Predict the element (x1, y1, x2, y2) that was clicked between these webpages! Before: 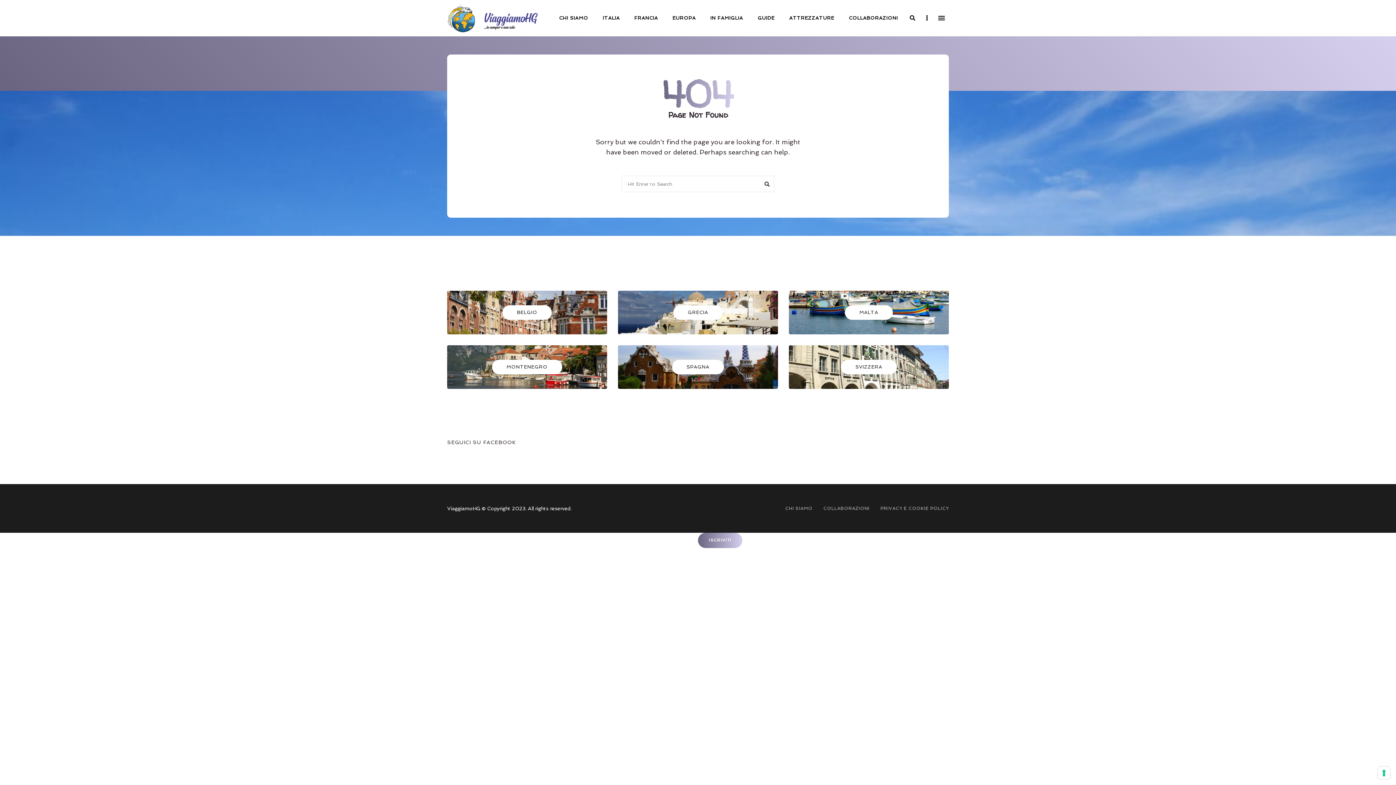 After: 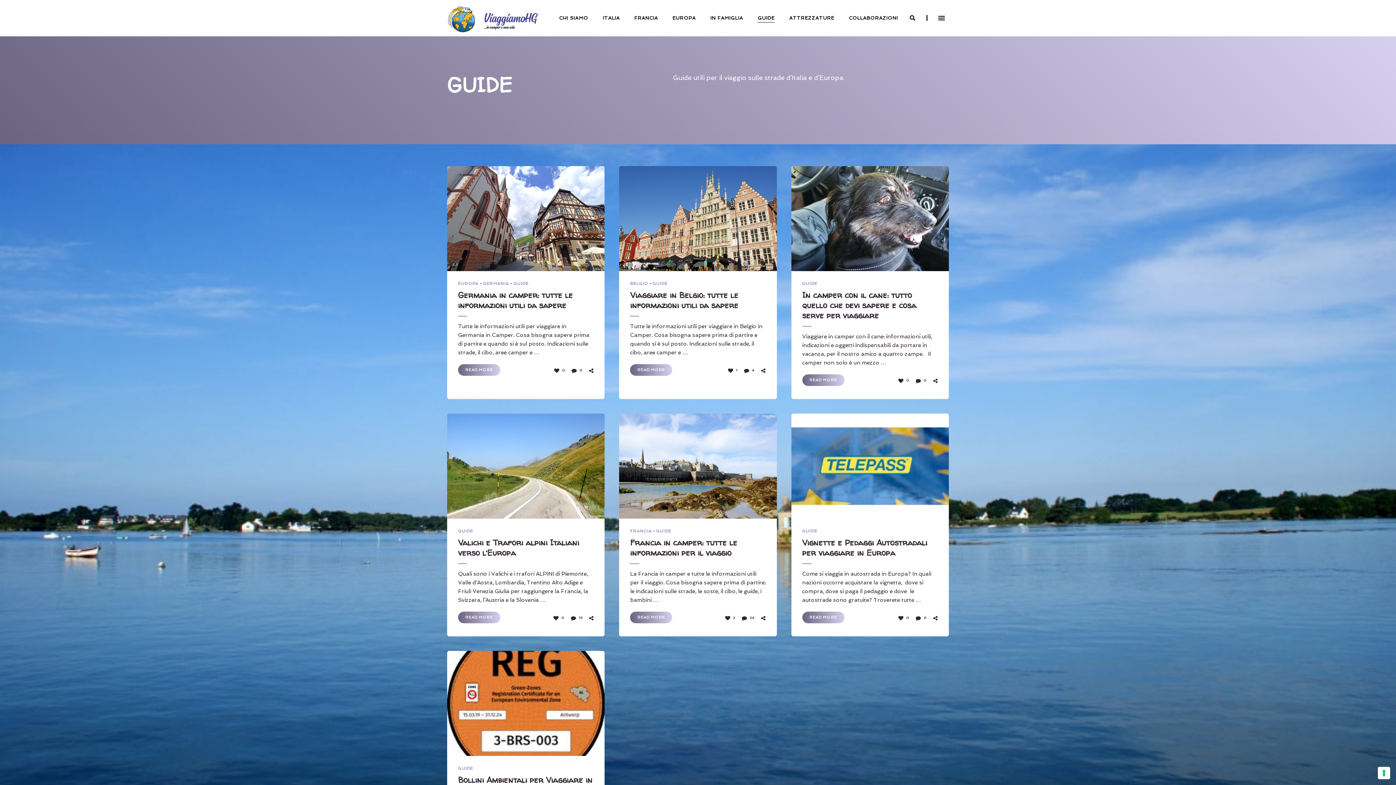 Action: bbox: (750, 0, 782, 36) label: GUIDE